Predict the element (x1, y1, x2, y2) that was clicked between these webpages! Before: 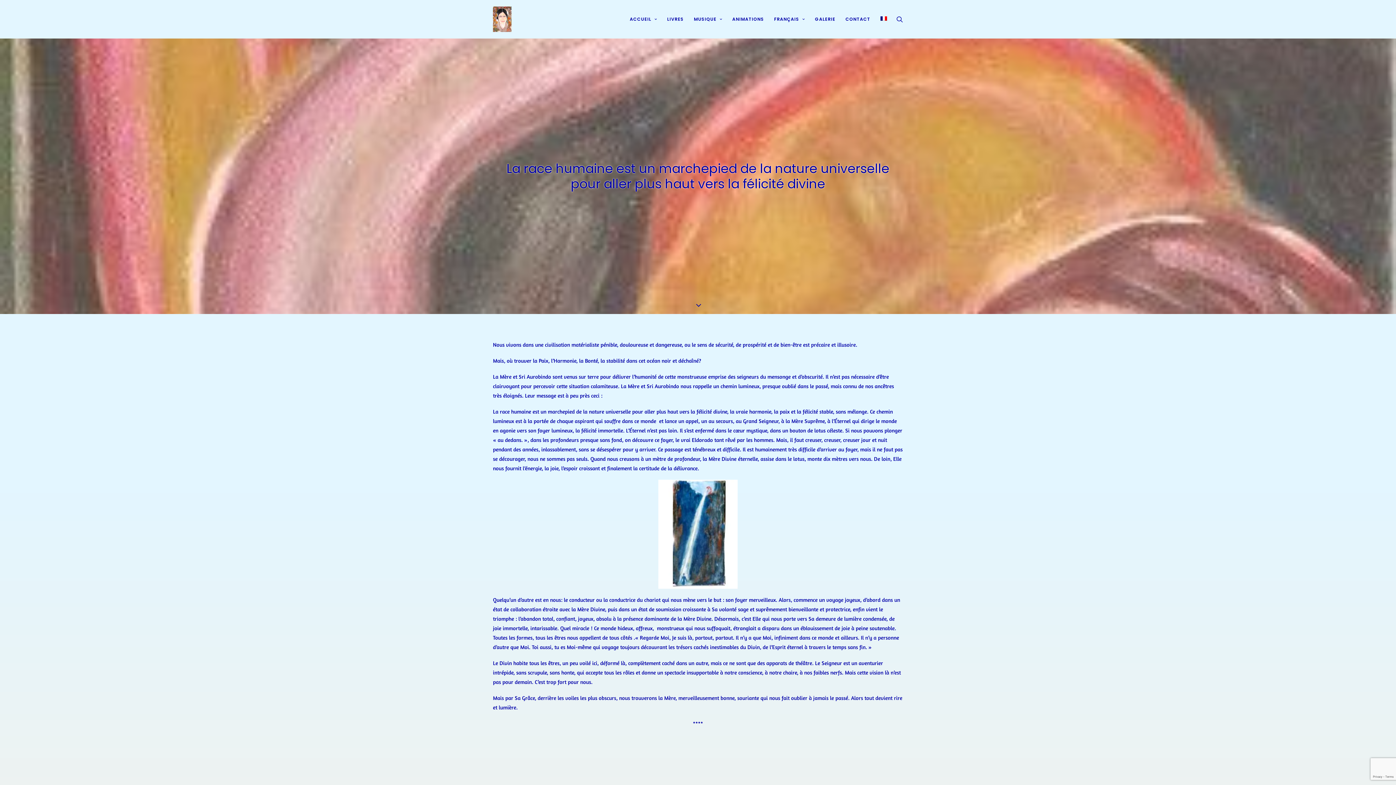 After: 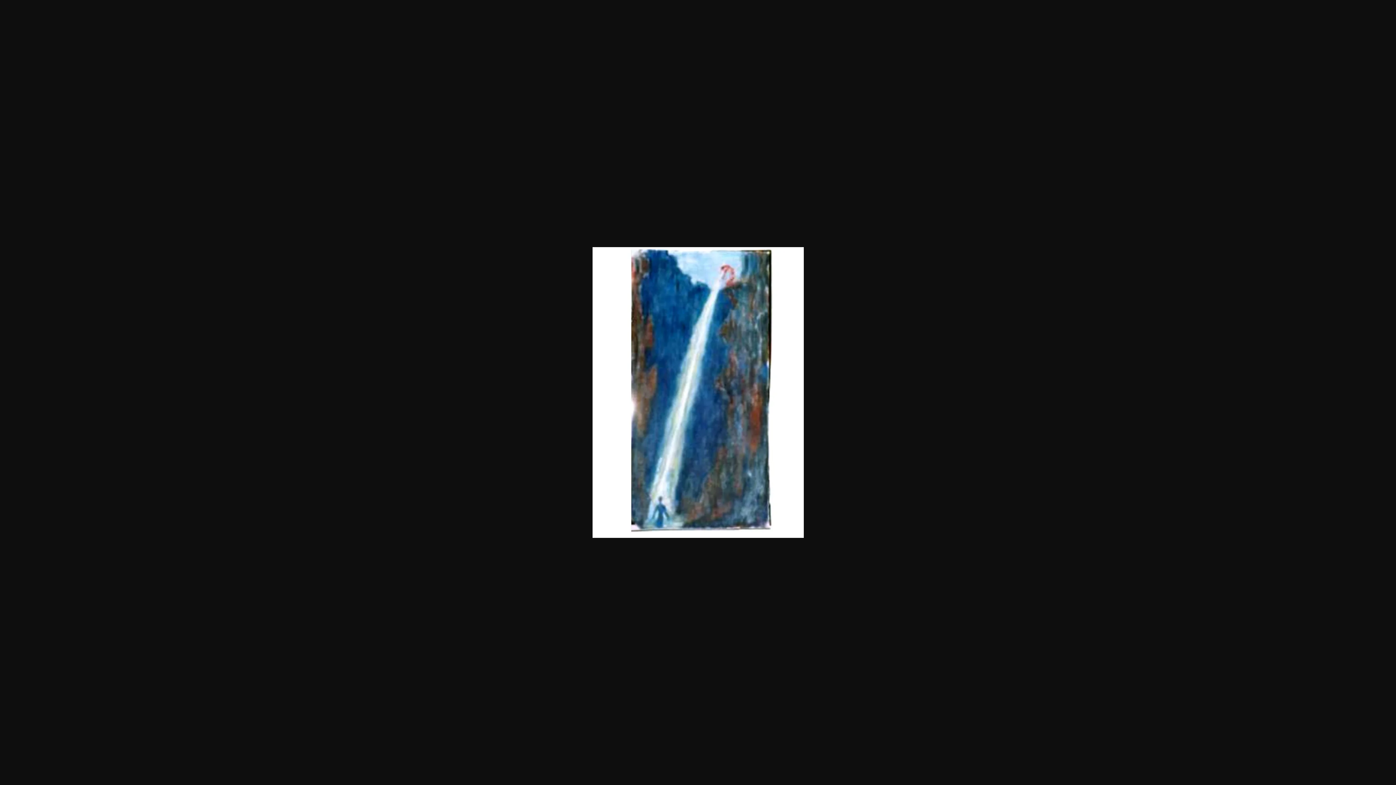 Action: bbox: (493, 480, 903, 589)